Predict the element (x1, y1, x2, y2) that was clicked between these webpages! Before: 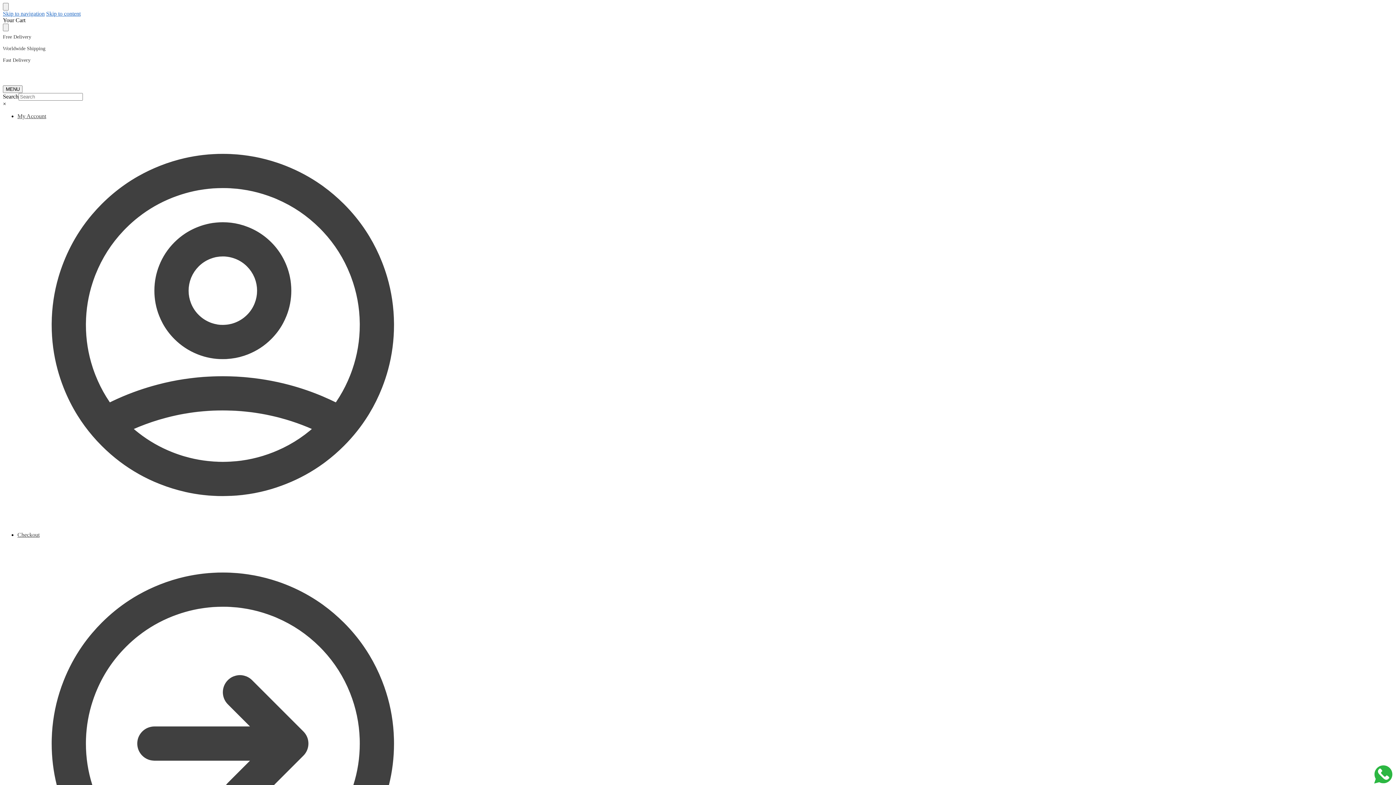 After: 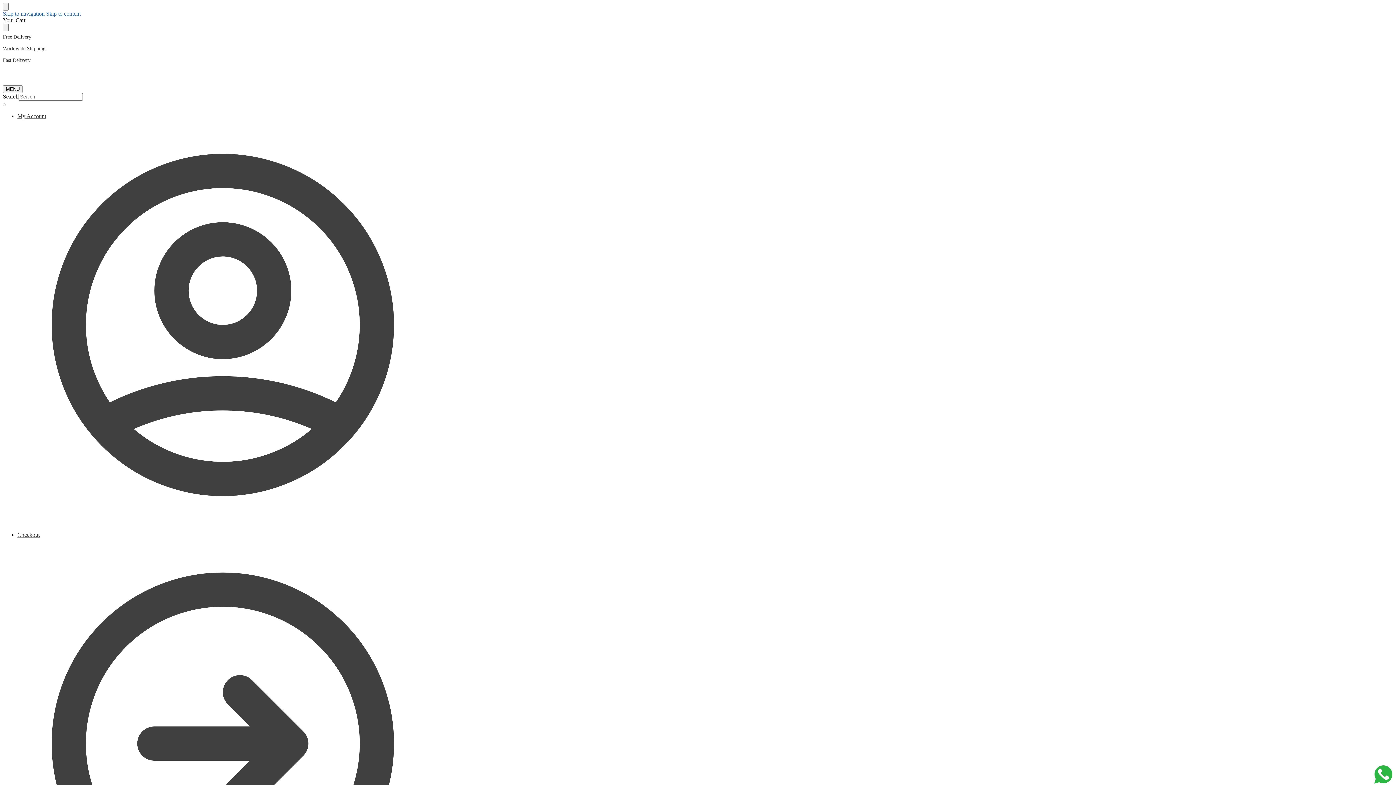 Action: bbox: (17, 532, 428, 950) label: Checkout